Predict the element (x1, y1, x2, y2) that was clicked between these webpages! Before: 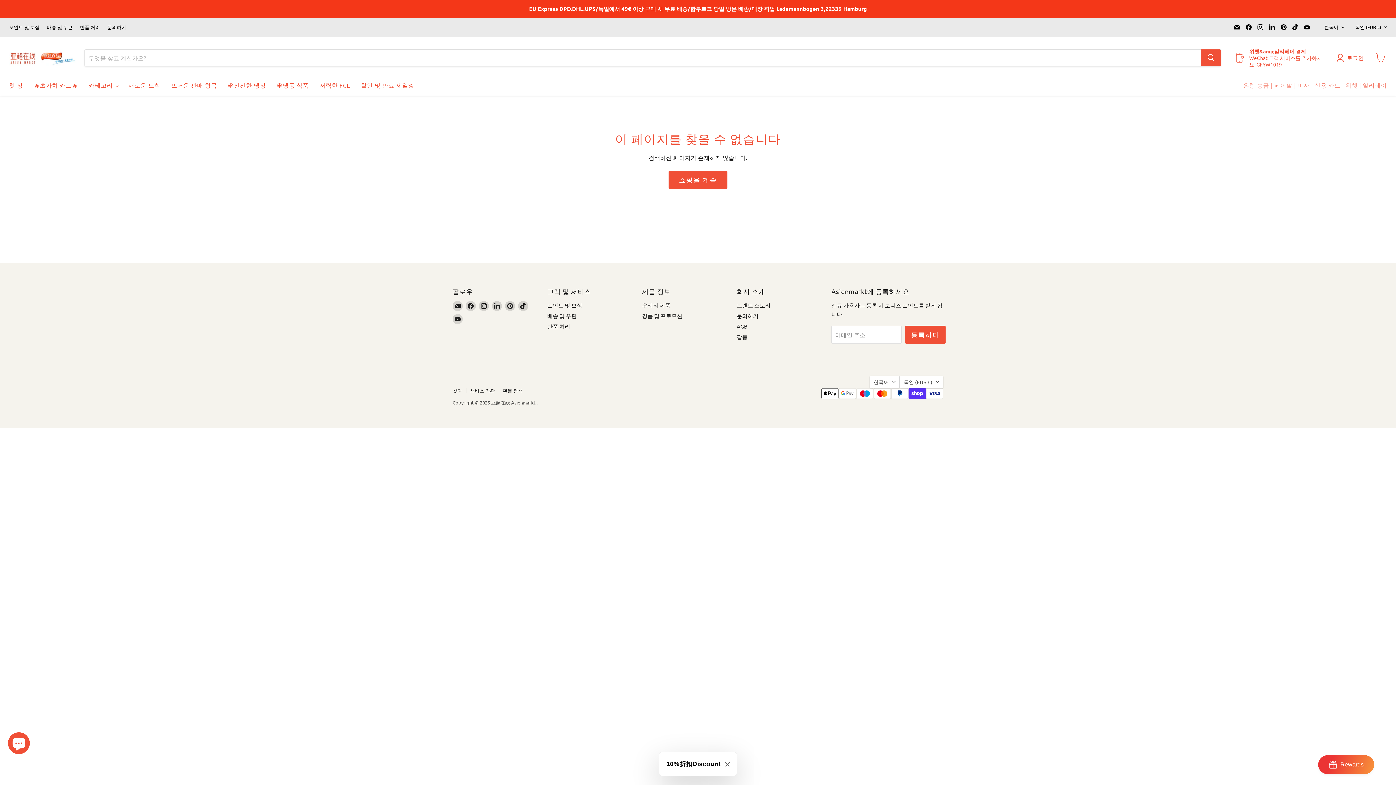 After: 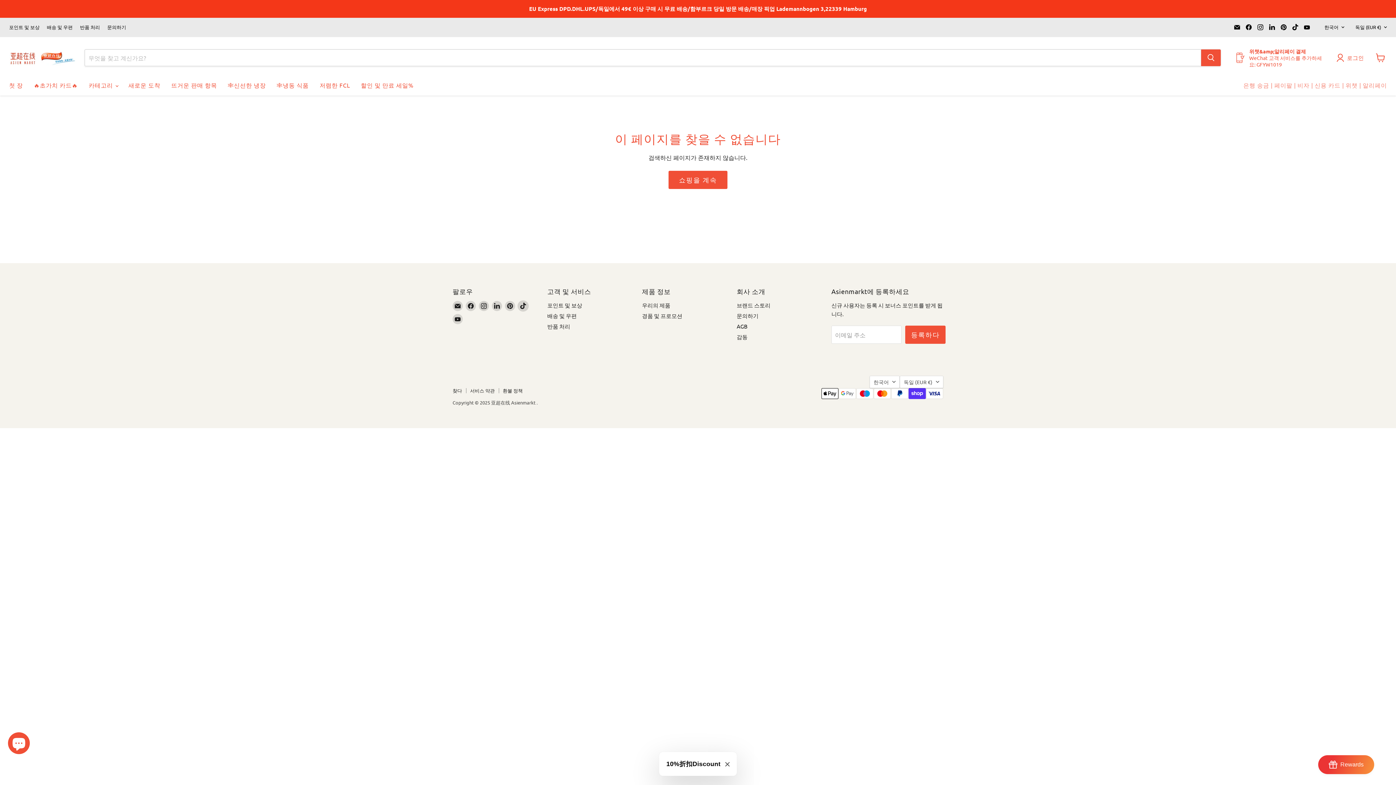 Action: label: TikTok 에서 우리를 찾으세요 bbox: (518, 300, 528, 311)